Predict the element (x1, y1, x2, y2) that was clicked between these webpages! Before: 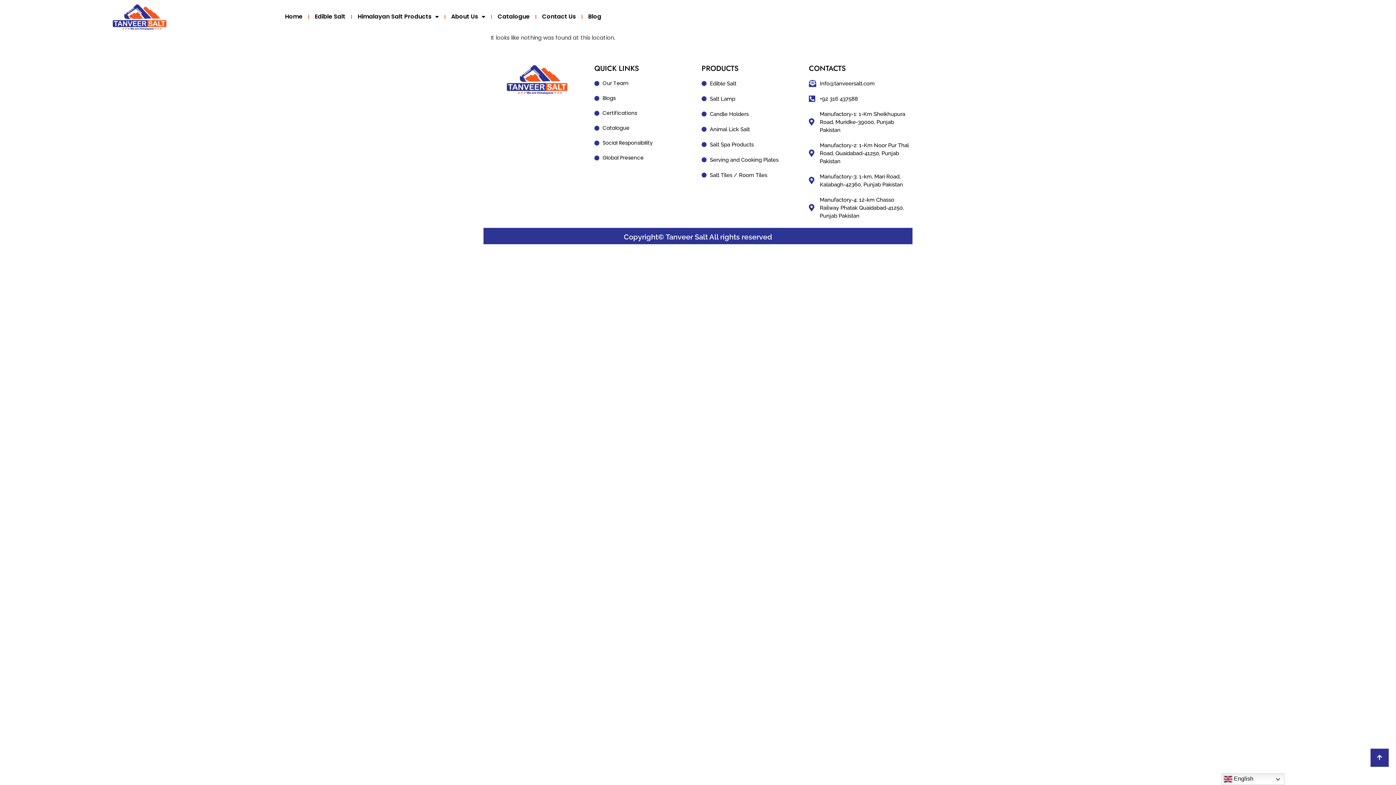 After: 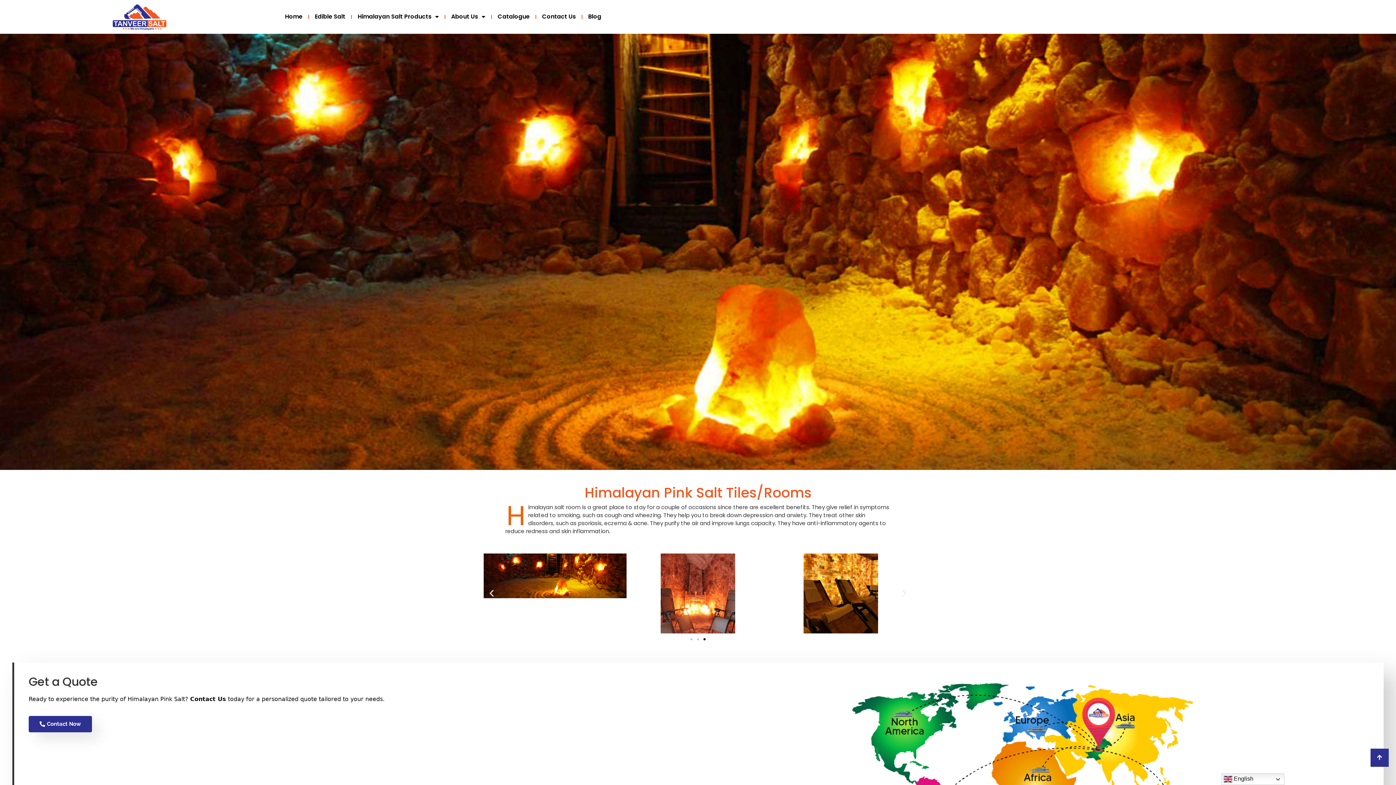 Action: label: Salt Tiles / Room Tiles bbox: (701, 171, 801, 179)